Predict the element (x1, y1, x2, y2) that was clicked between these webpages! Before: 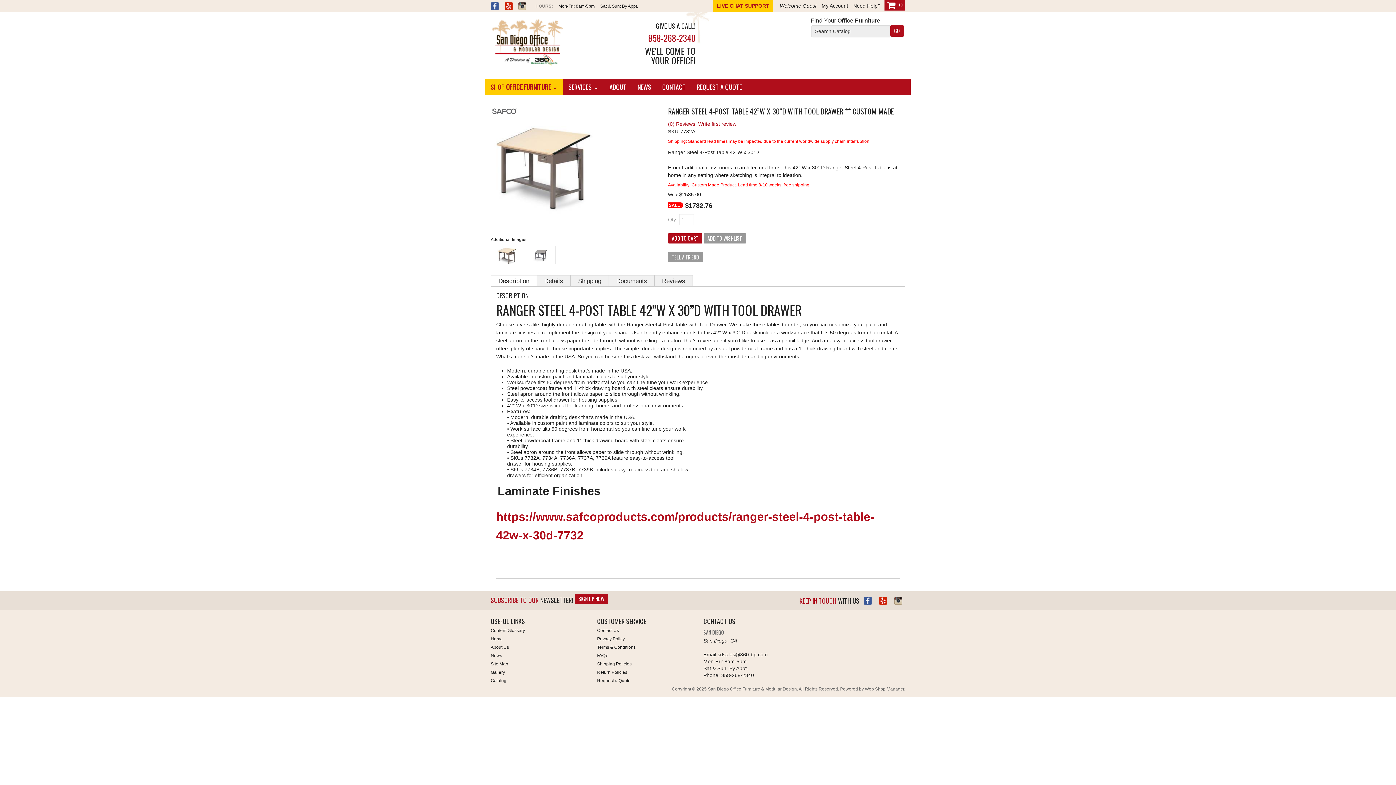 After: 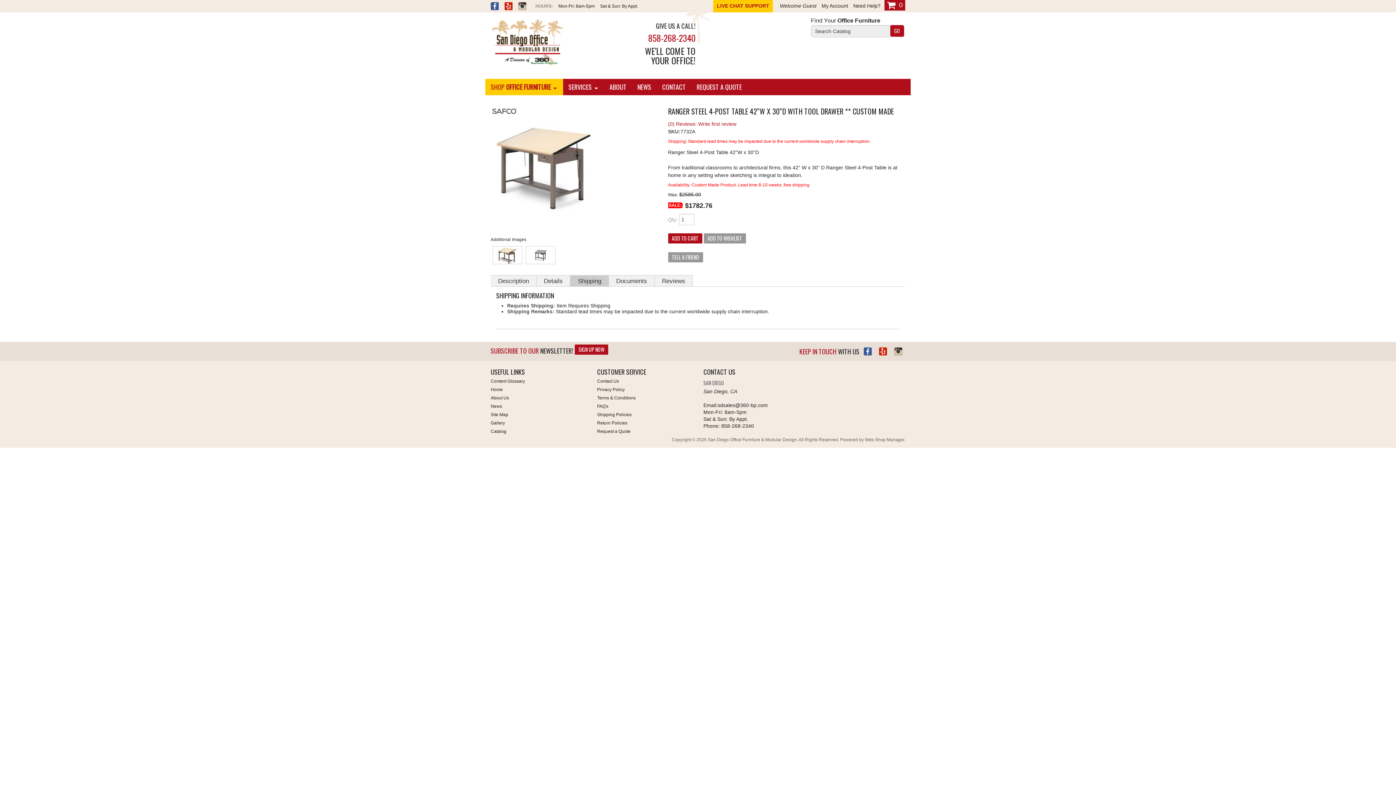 Action: bbox: (570, 275, 608, 287) label: Shipping